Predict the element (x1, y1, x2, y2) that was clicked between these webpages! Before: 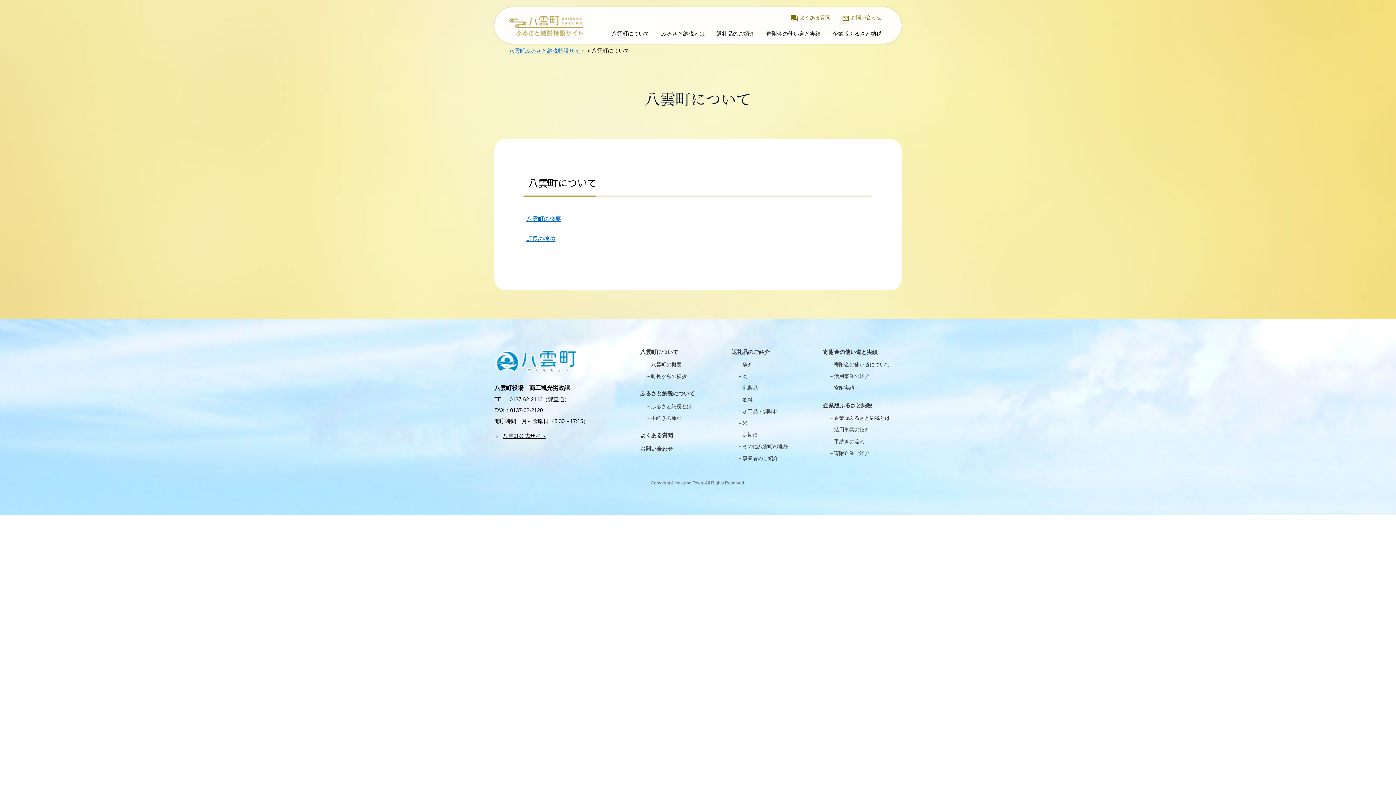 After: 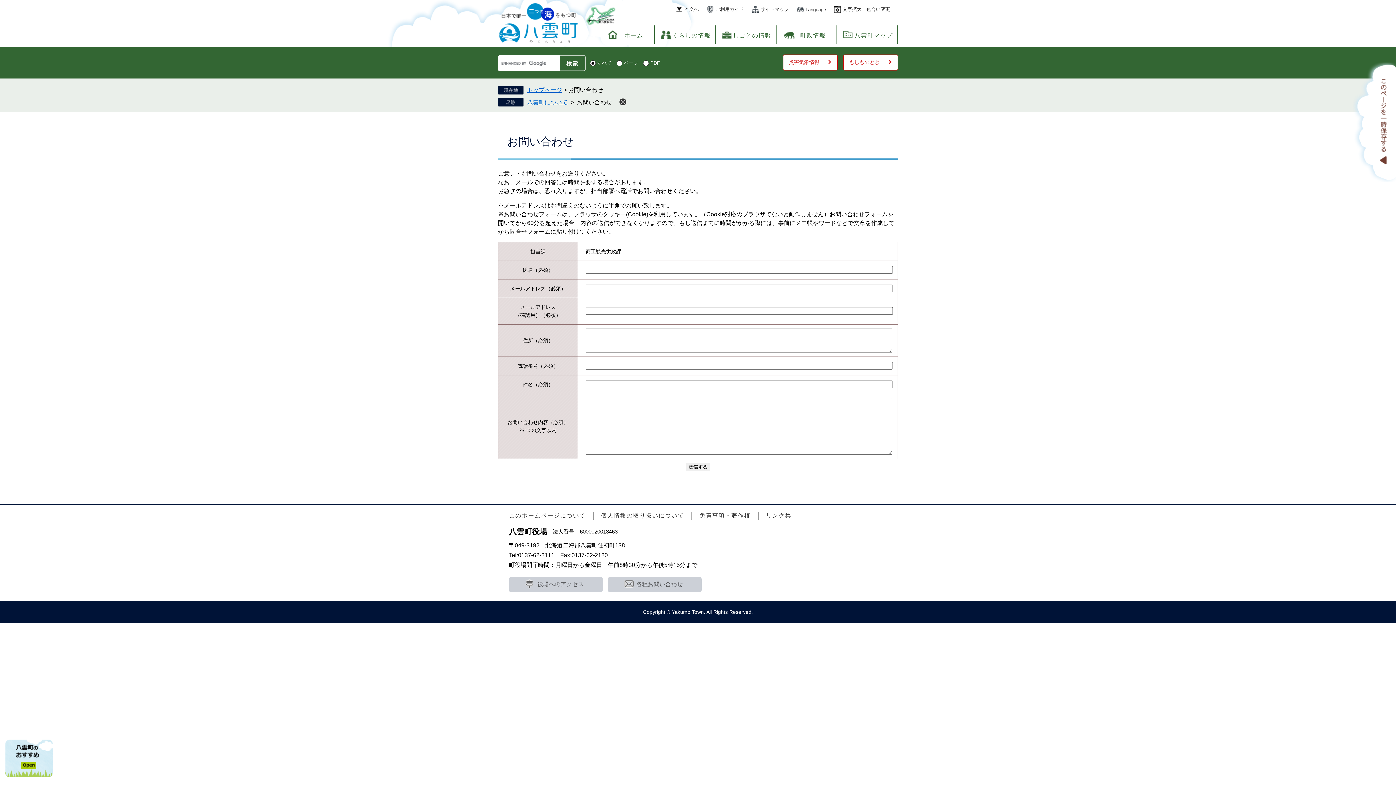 Action: bbox: (640, 445, 673, 452) label: お問い合わせ